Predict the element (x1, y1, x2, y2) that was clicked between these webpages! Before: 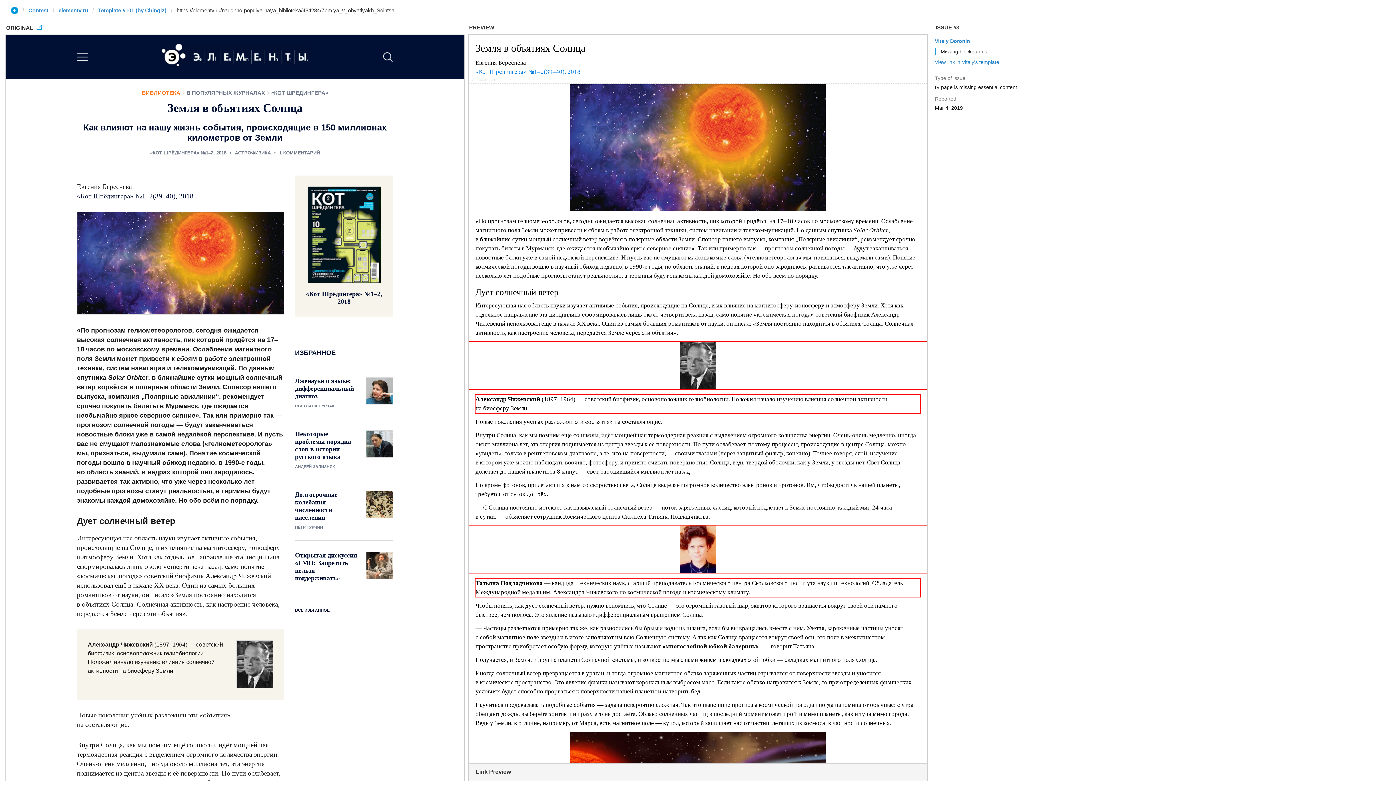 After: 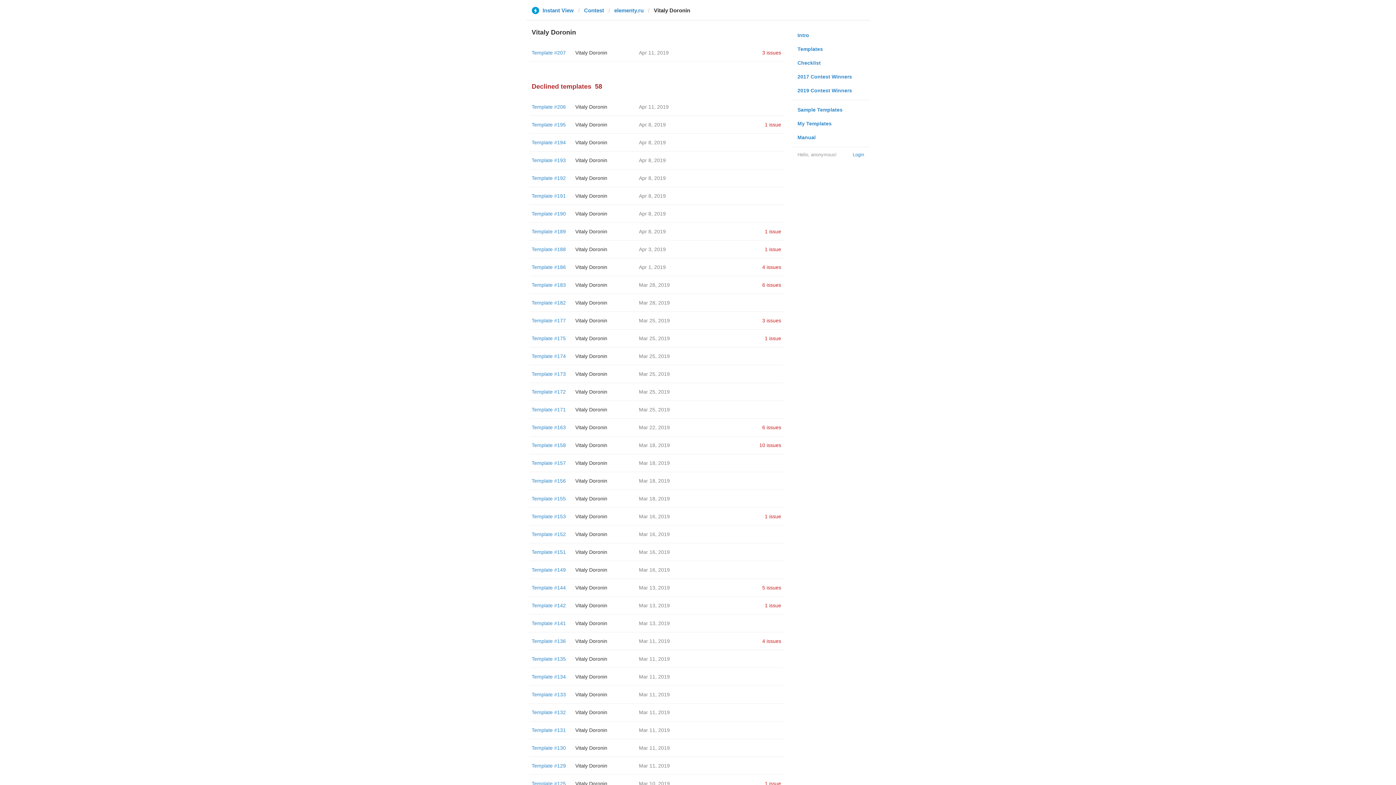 Action: bbox: (935, 38, 970, 44) label: Vitaly Doronin